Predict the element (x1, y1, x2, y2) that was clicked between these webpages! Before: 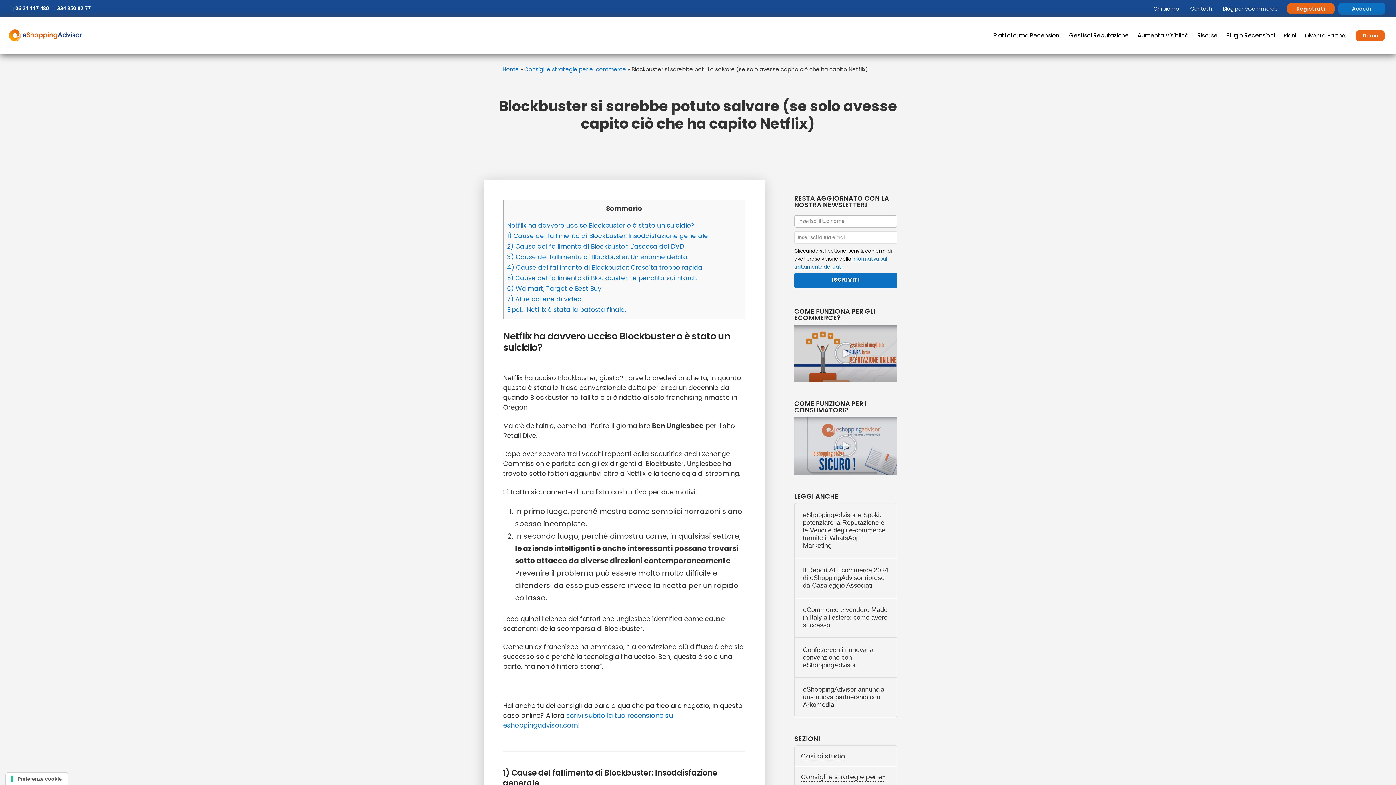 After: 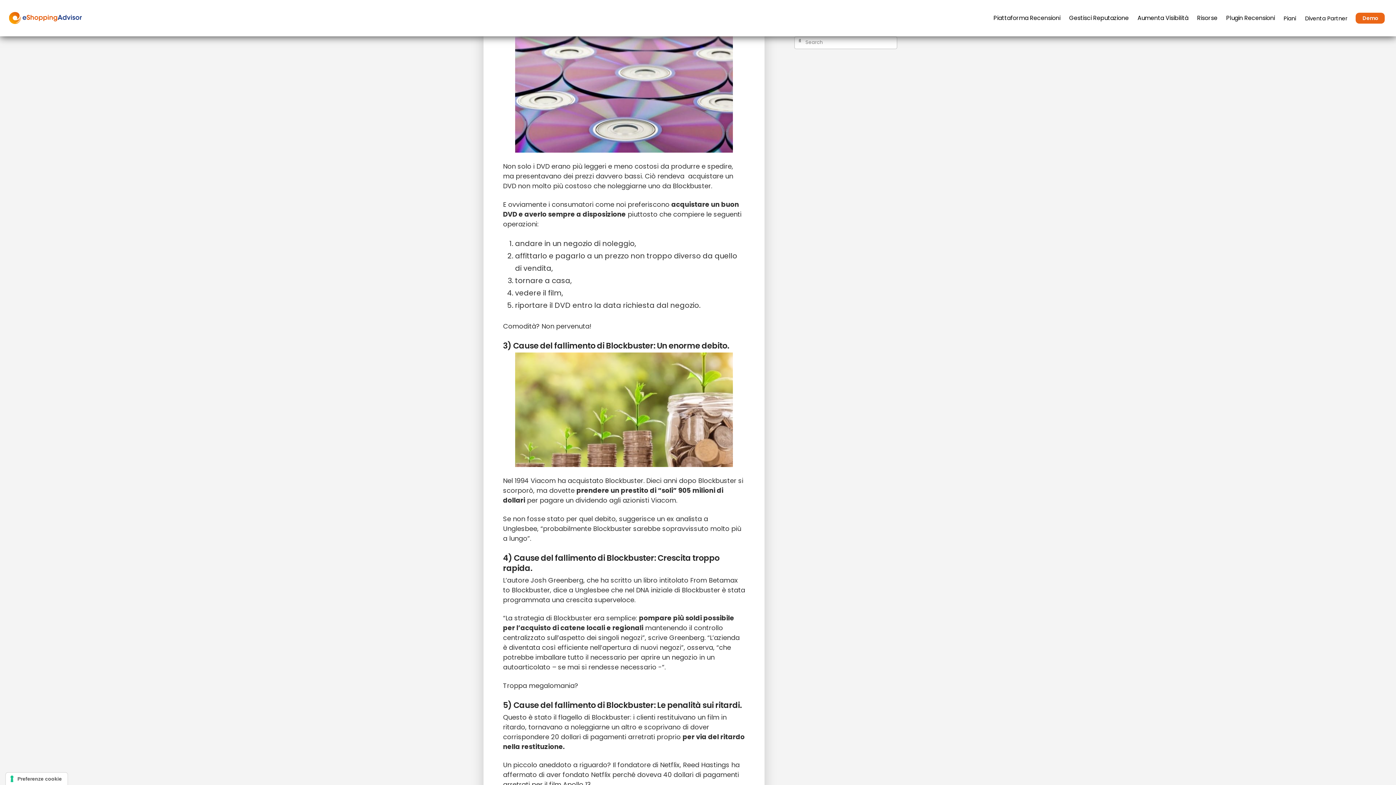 Action: label: 2) Cause del fallimento di Blockbuster: L’ascesa dei DVD bbox: (507, 242, 684, 250)